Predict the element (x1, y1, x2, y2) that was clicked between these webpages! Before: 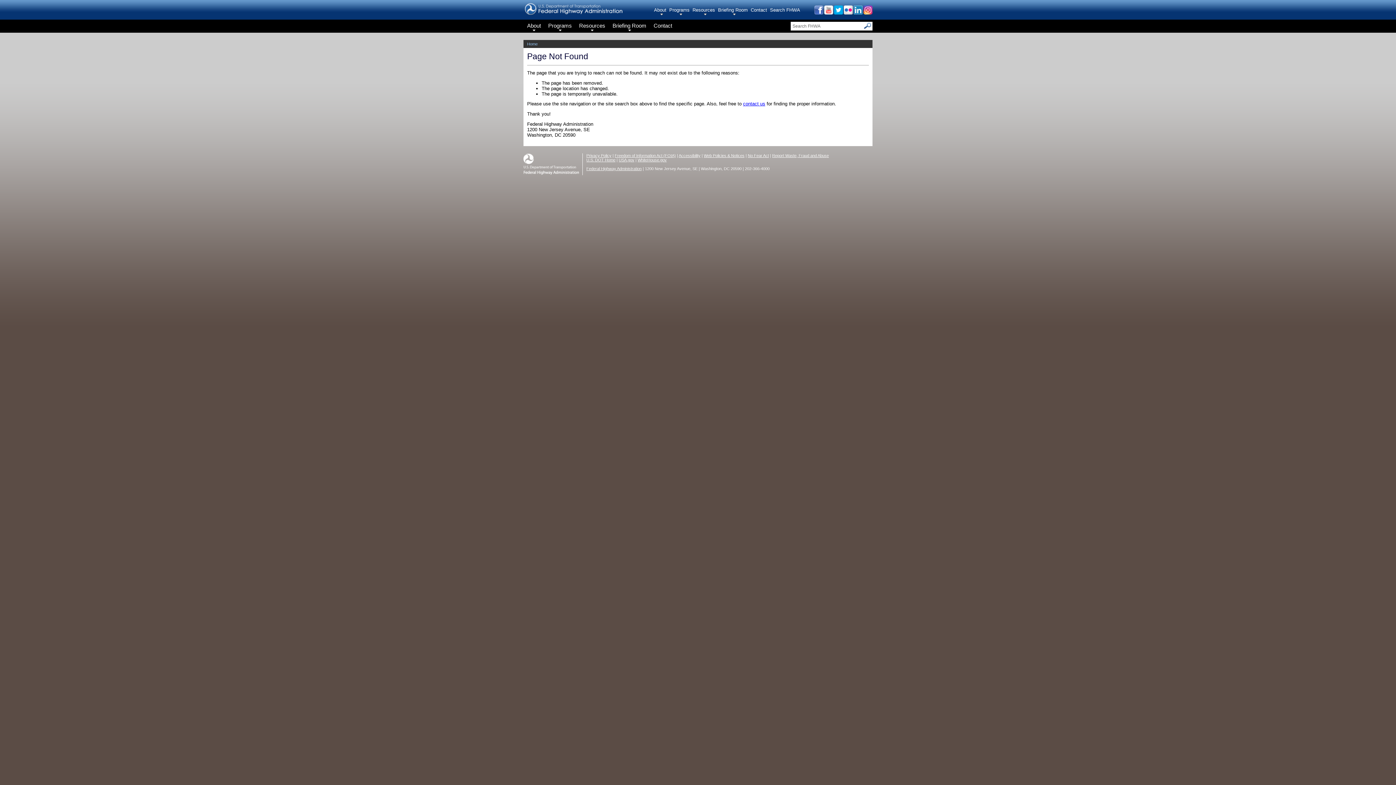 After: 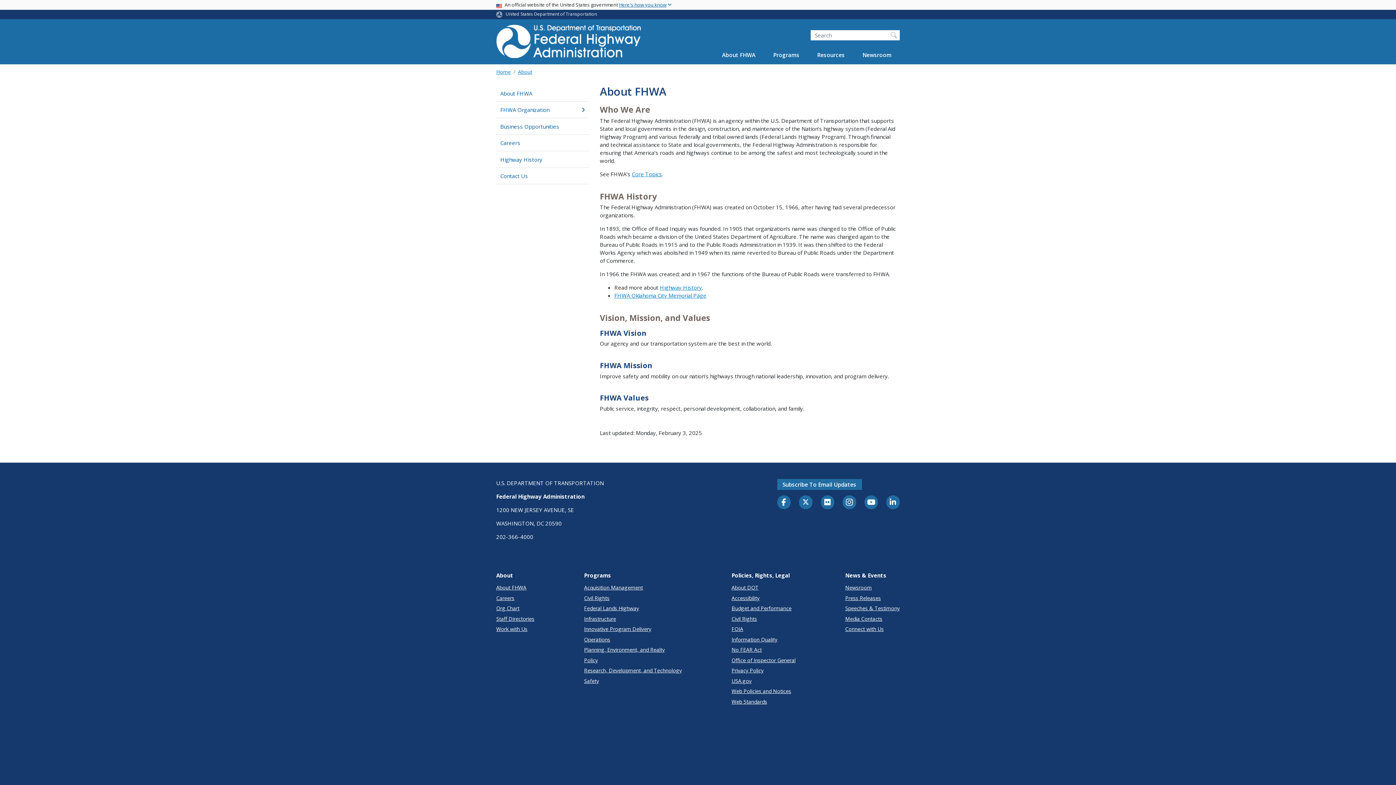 Action: bbox: (654, 6, 669, 16) label: About